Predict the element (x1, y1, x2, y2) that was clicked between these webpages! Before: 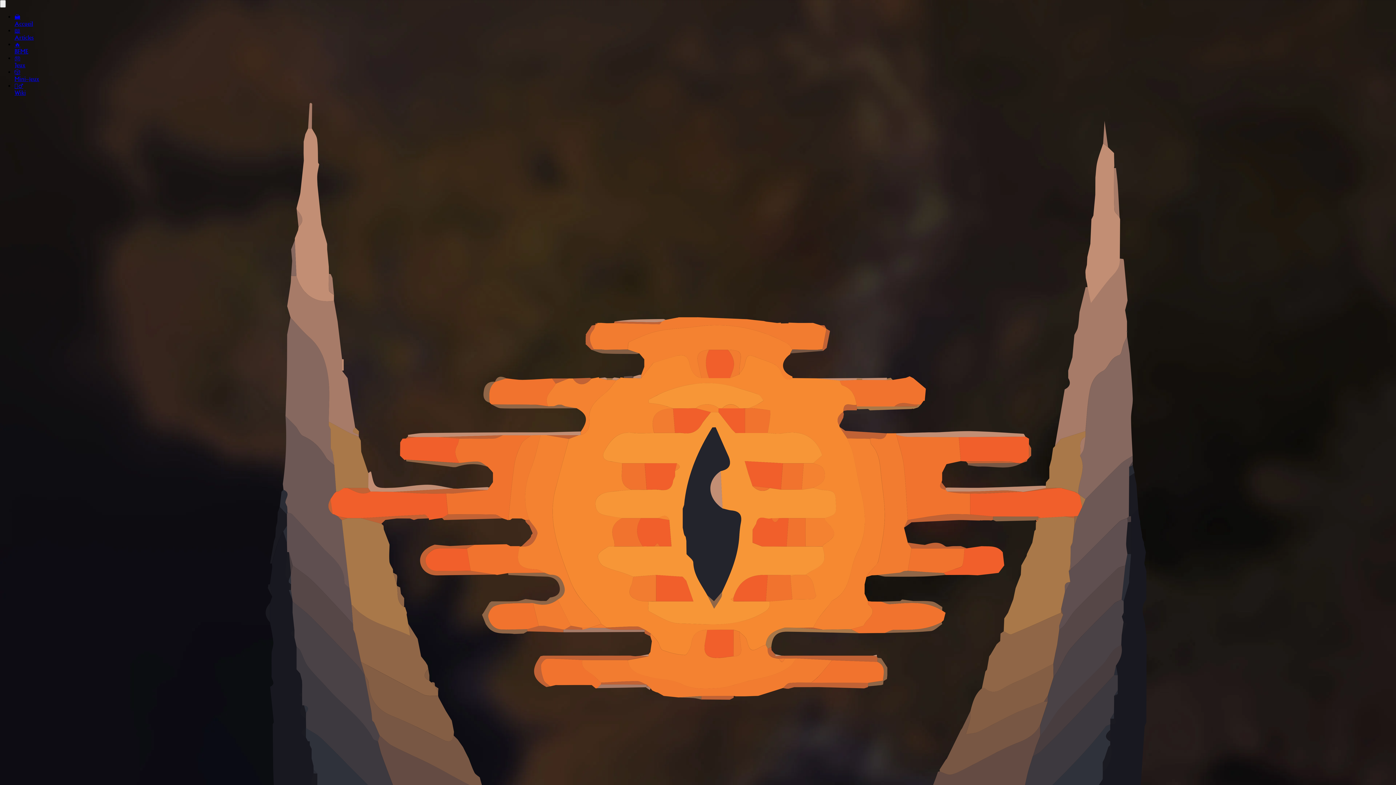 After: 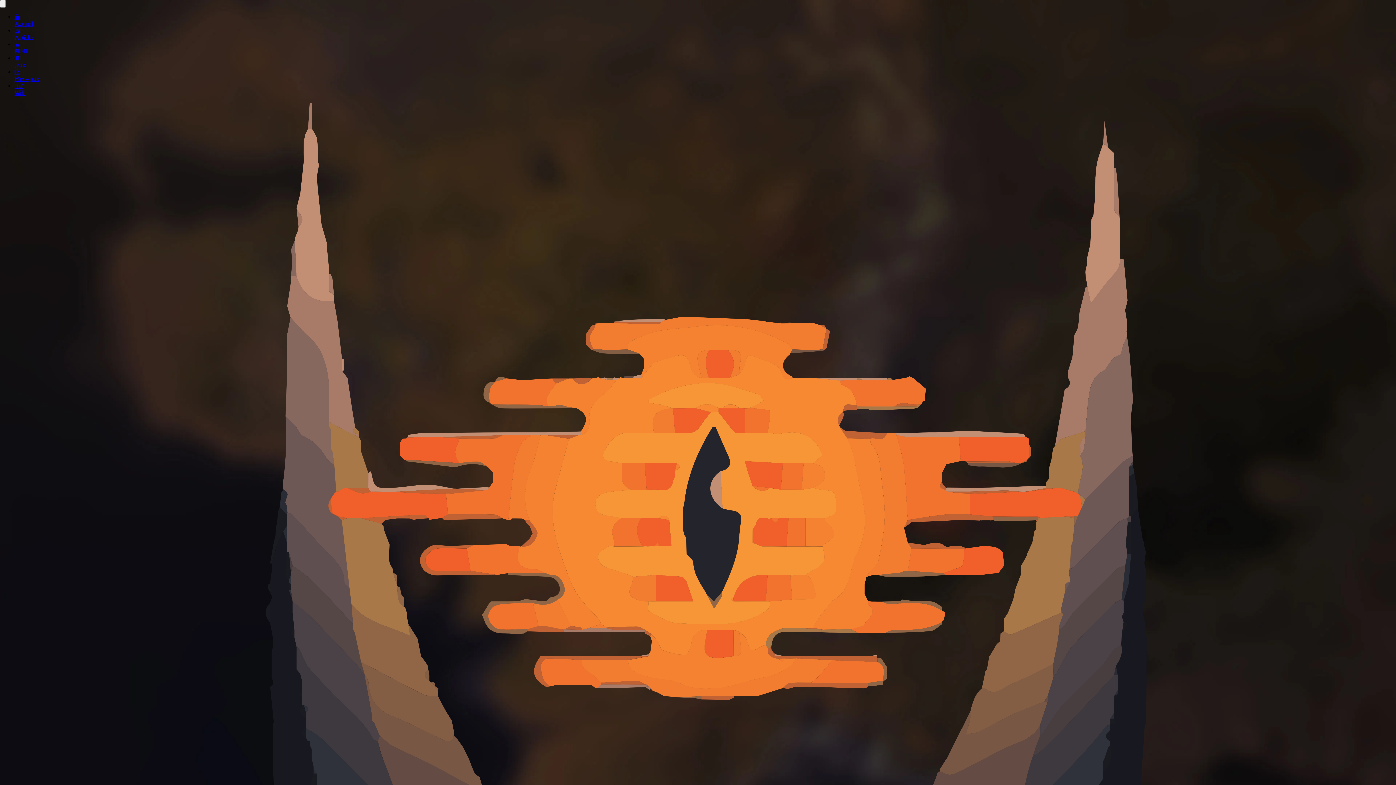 Action: label: 🎮
Jeux bbox: (14, 54, 1396, 68)